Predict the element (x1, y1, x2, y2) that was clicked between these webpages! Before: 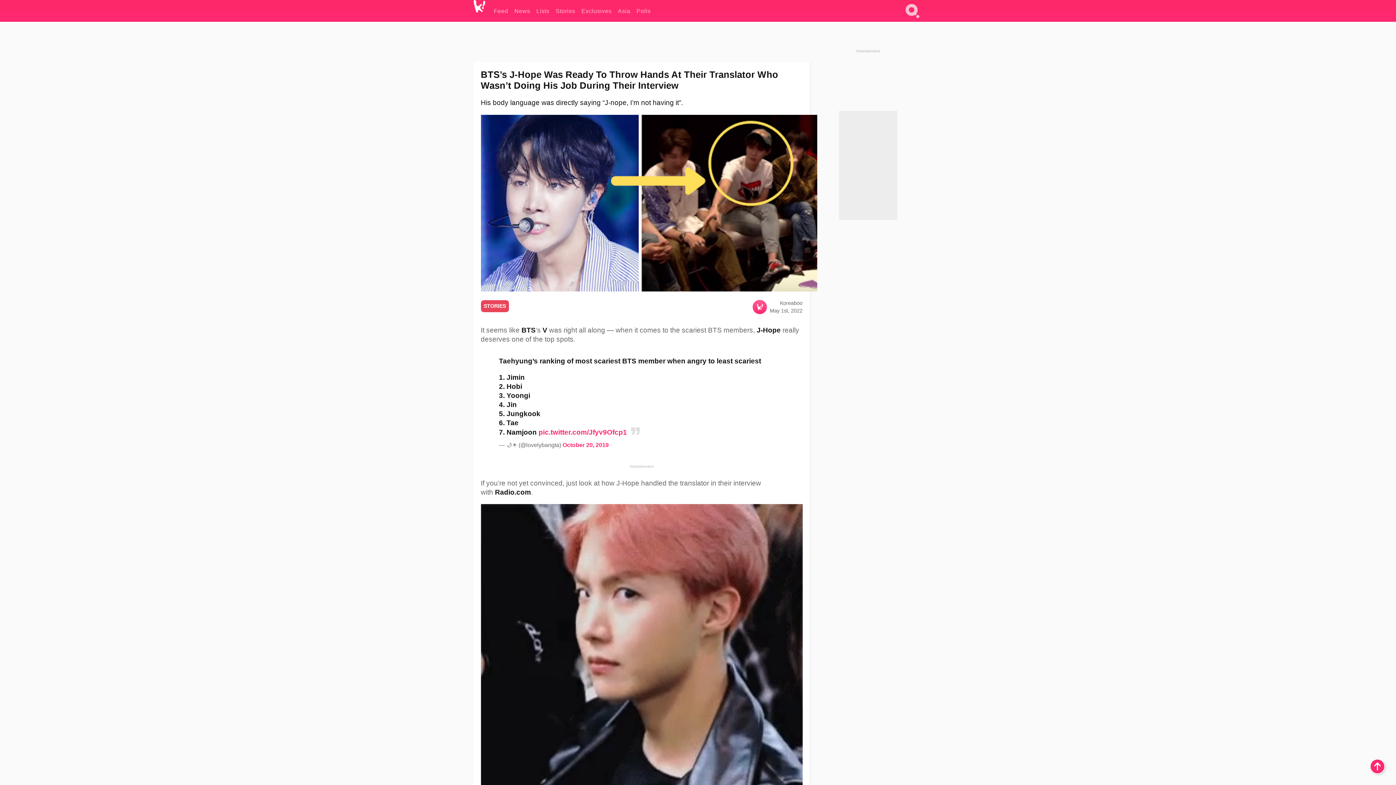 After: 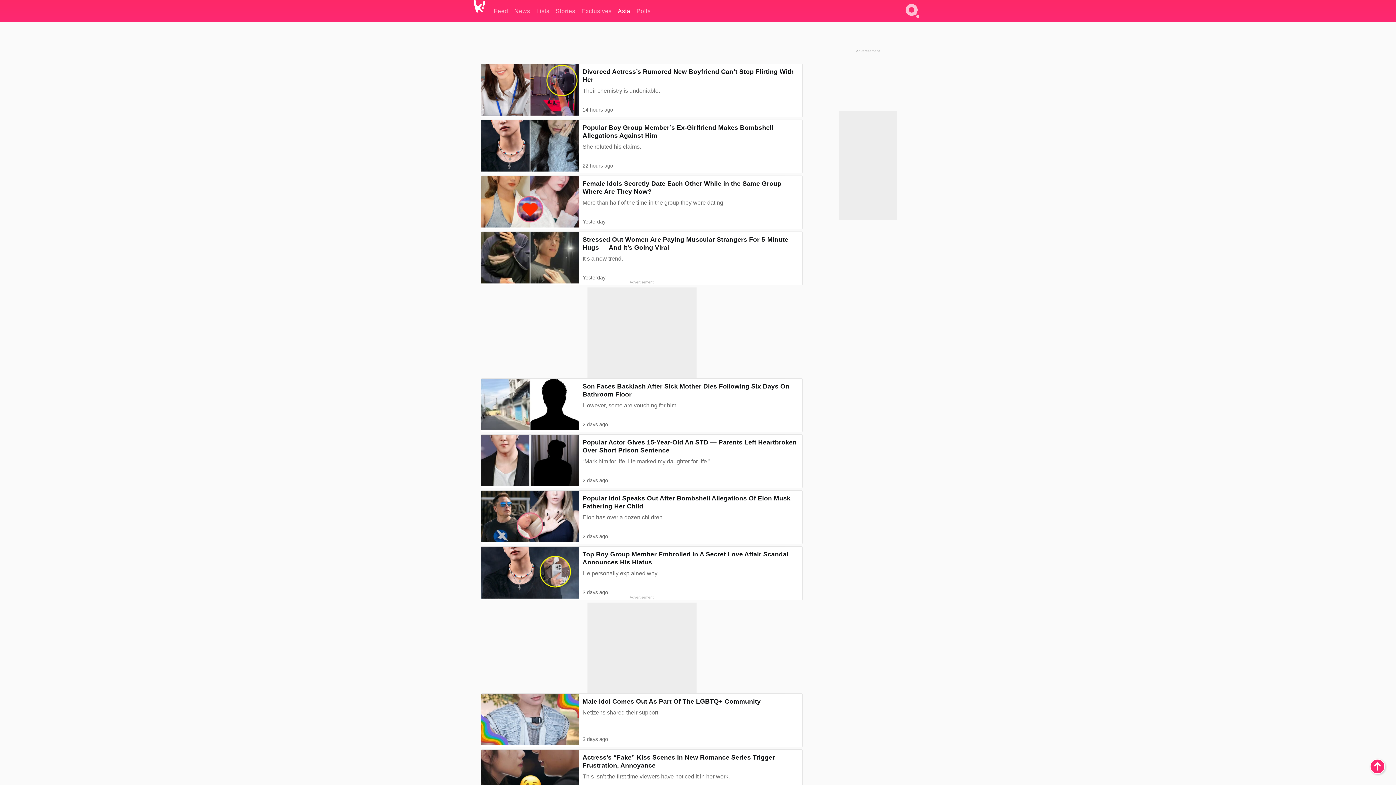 Action: label: Asia bbox: (618, 0, 630, 21)